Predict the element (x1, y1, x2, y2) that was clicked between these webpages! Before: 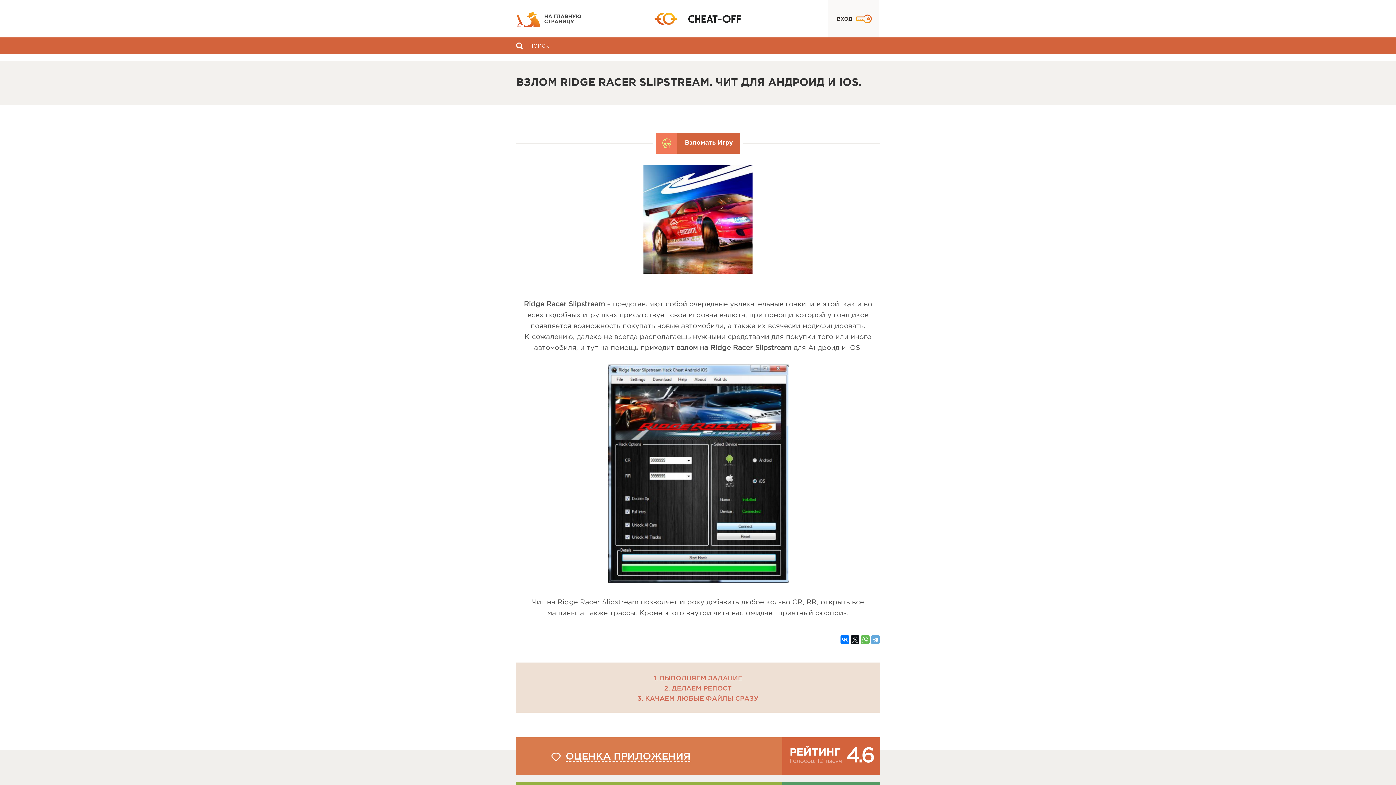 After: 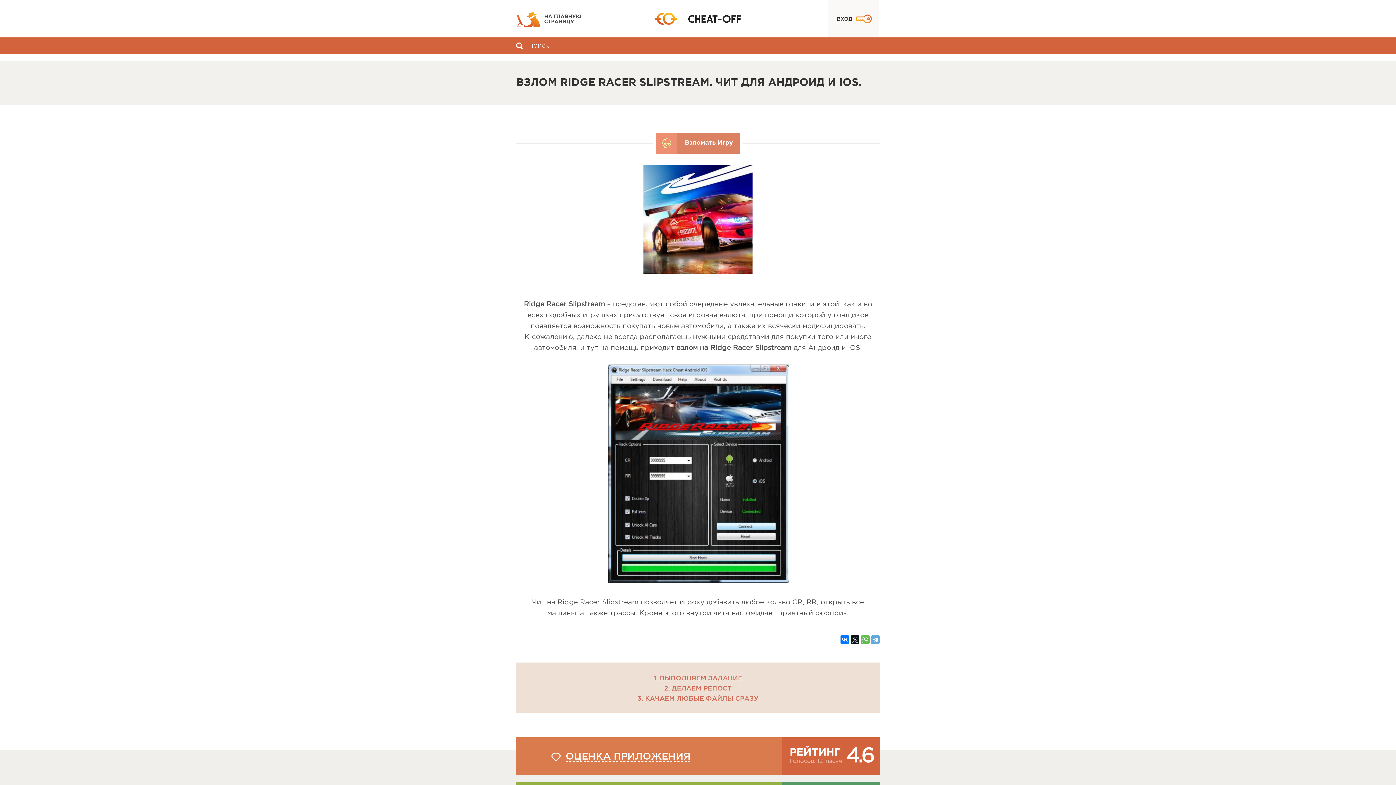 Action: bbox: (656, 132, 740, 153) label: Взломать Игру